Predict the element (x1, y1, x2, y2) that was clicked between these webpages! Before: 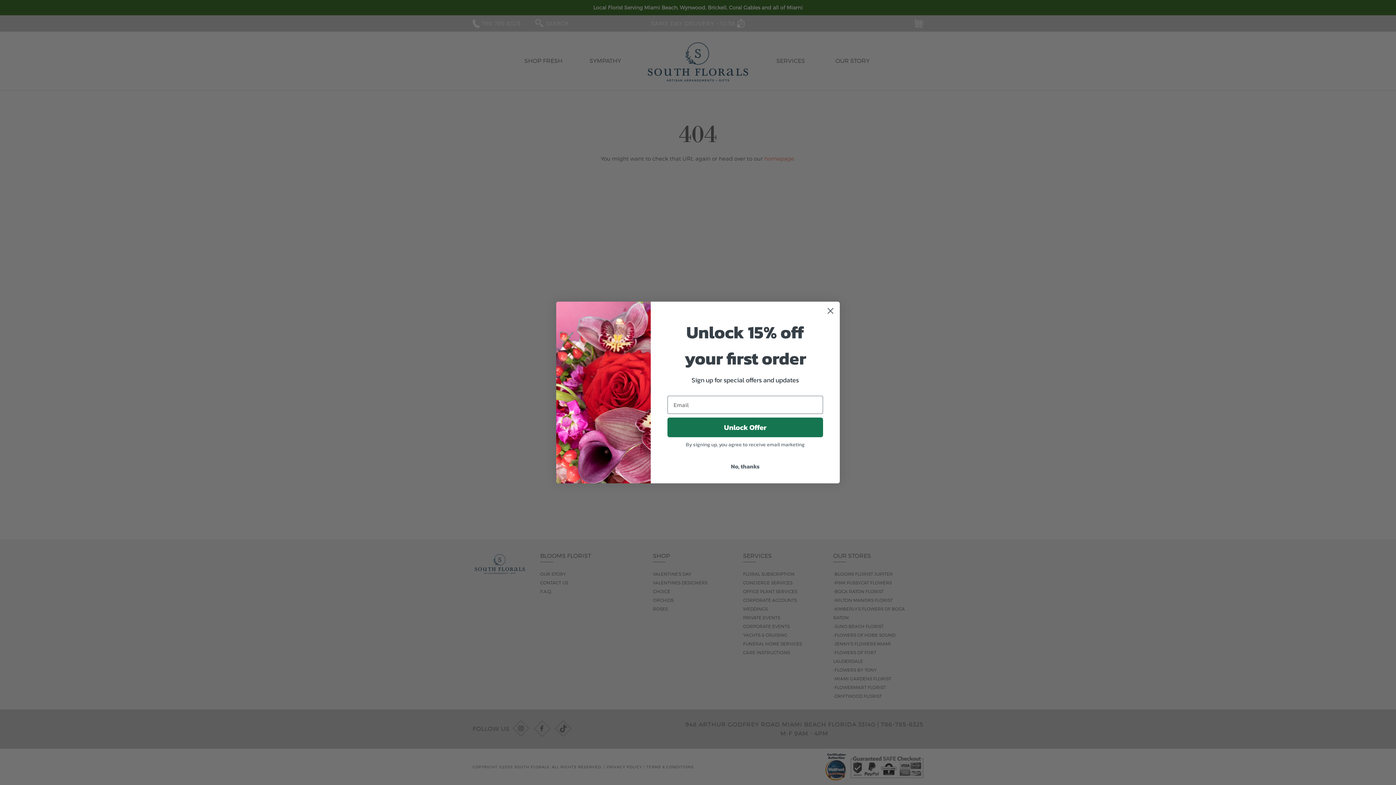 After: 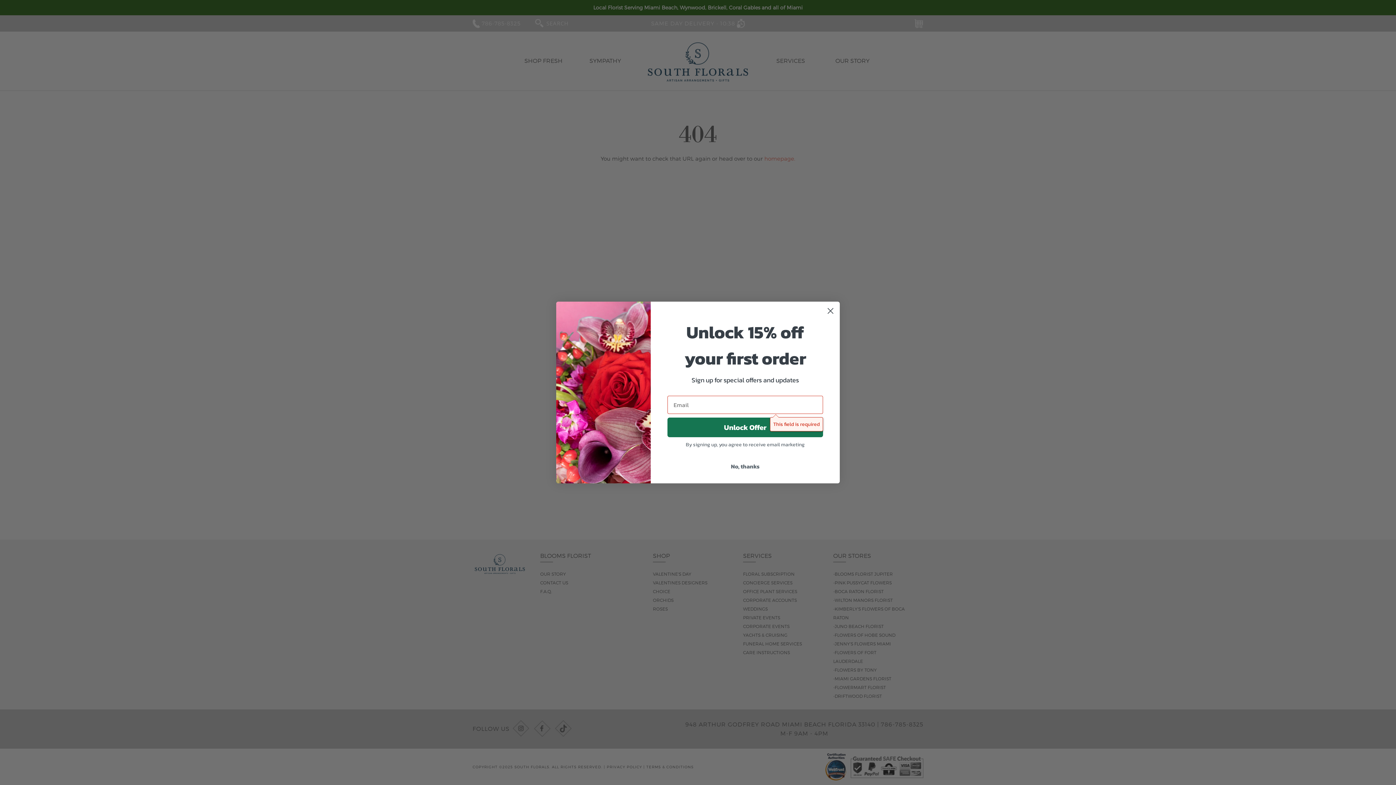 Action: label: Unlock Offer bbox: (667, 417, 823, 437)